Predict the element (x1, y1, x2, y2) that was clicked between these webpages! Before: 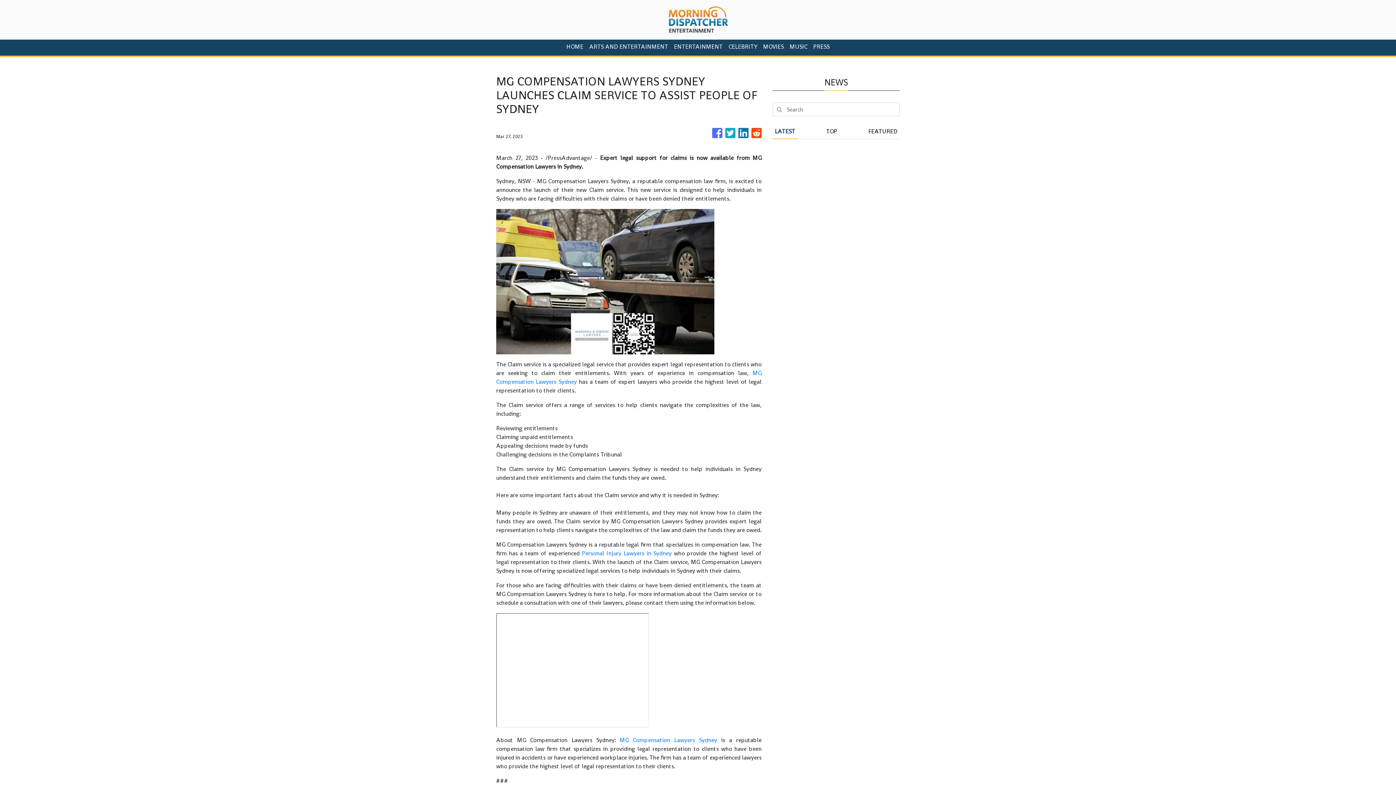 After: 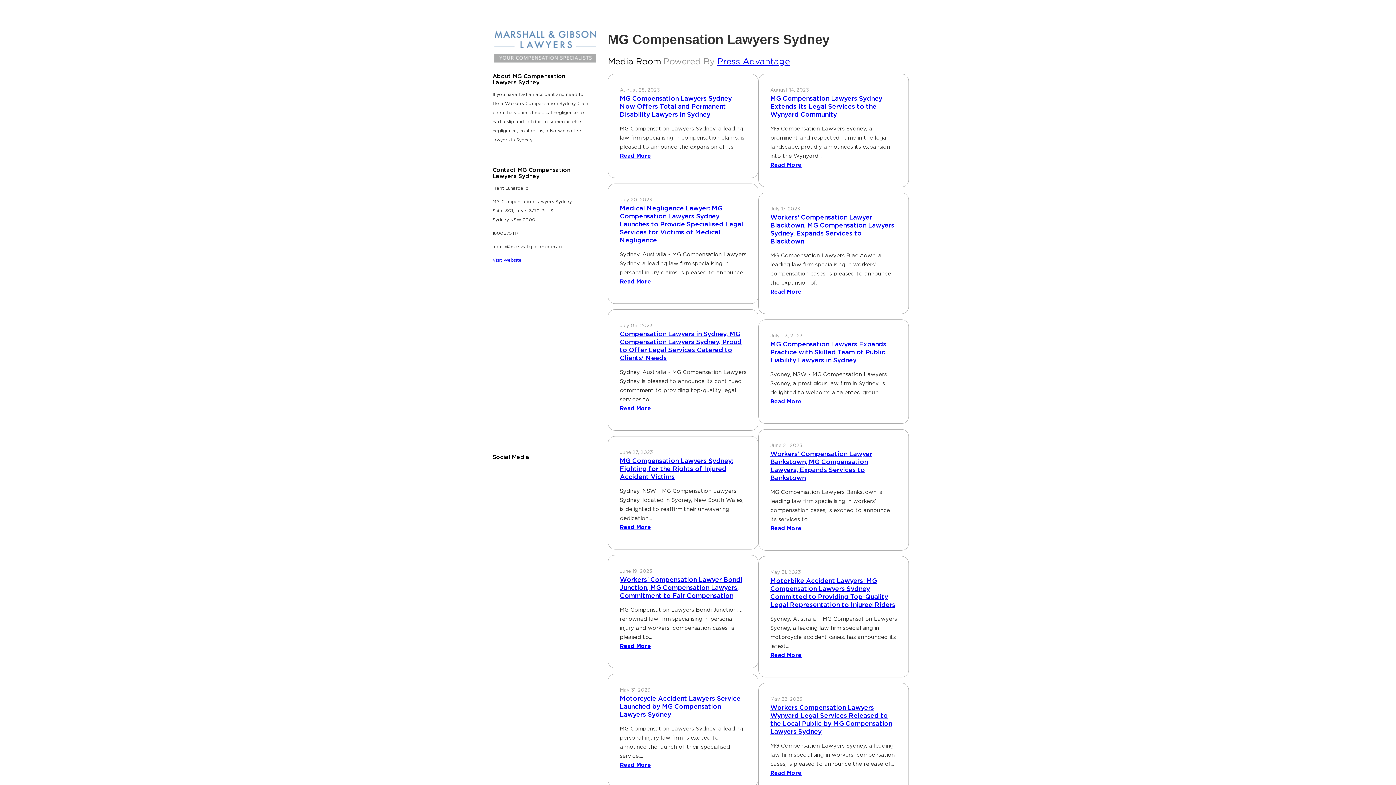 Action: label: MG Compensation Lawyers Sydney bbox: (619, 736, 717, 744)